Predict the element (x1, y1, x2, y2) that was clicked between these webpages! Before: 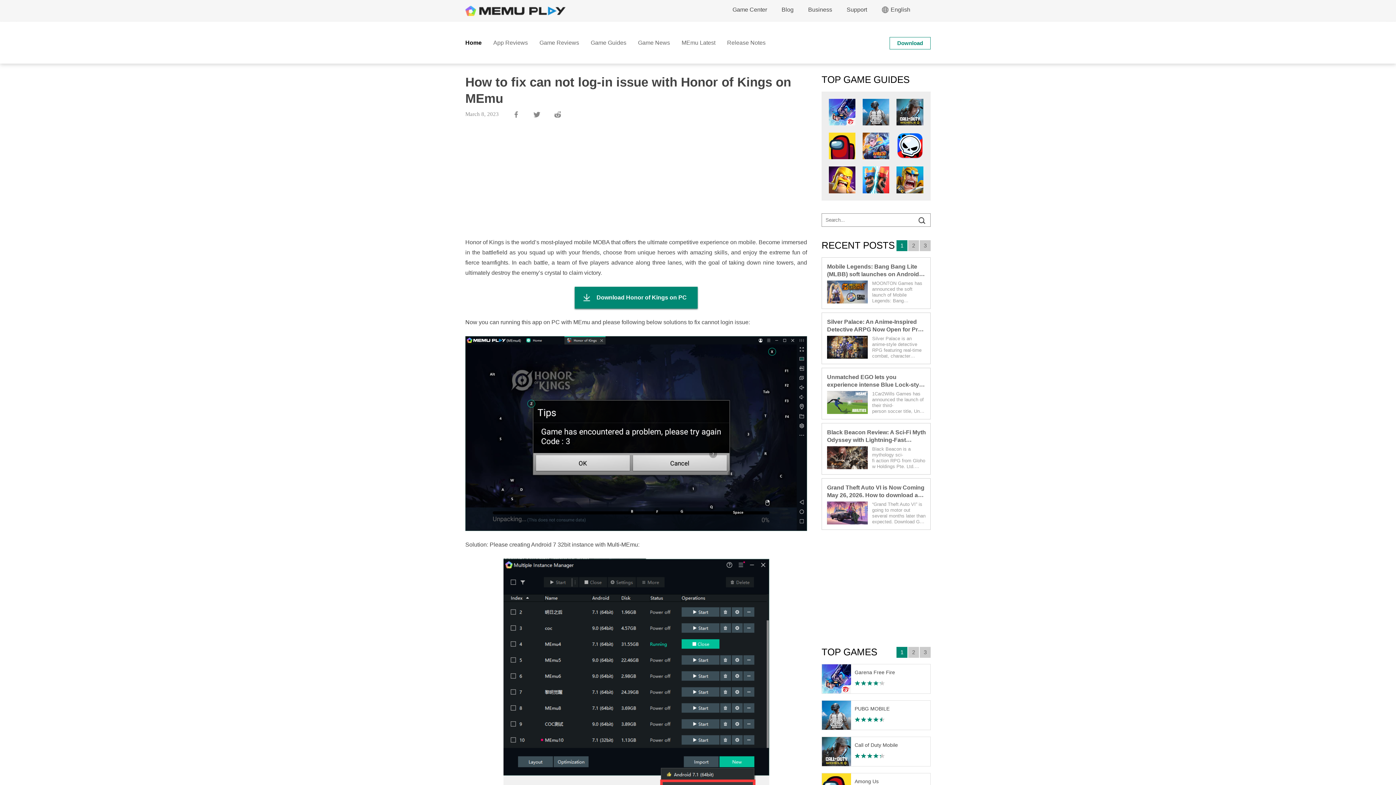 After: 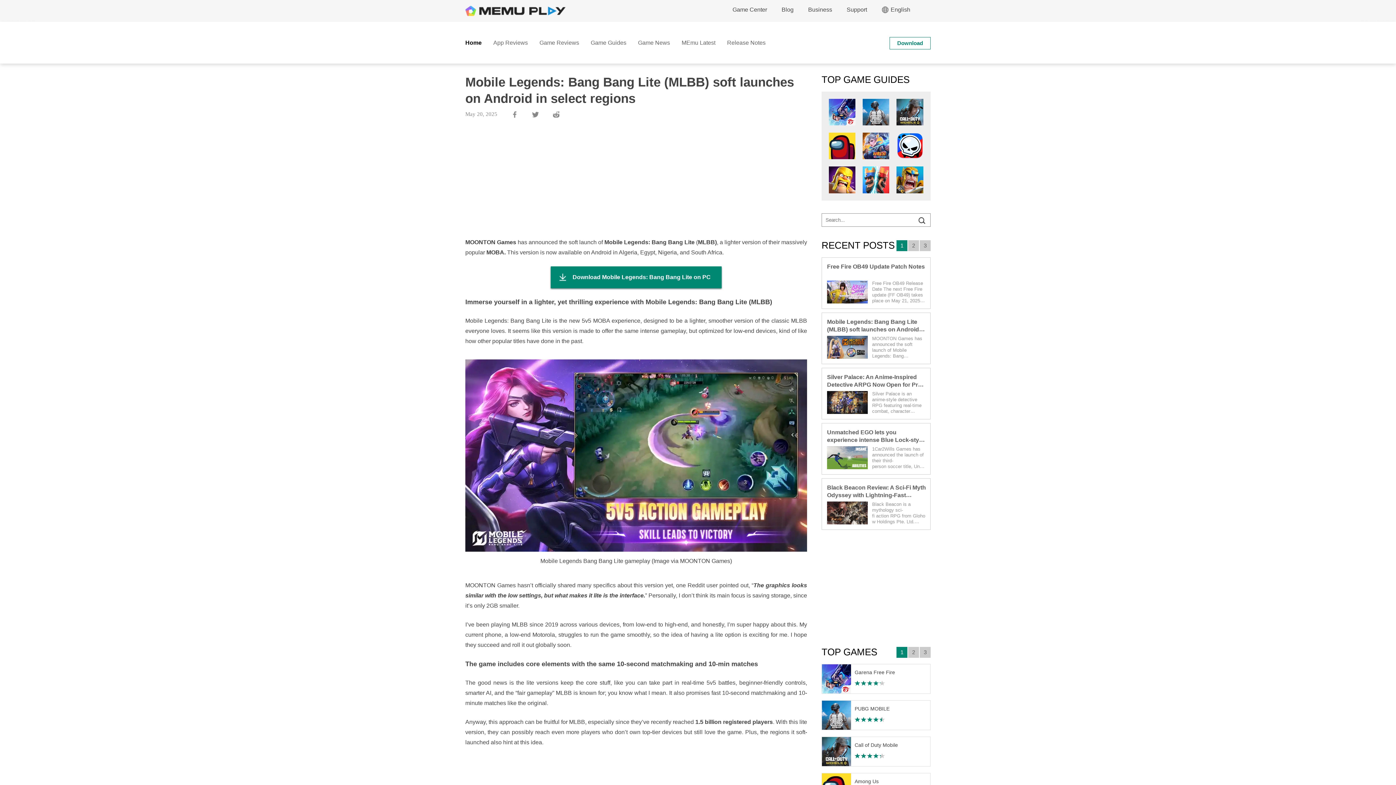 Action: label: Mobile Legends: Bang Bang Lite (MLBB) soft launches on Android in select regions bbox: (827, 262, 926, 278)